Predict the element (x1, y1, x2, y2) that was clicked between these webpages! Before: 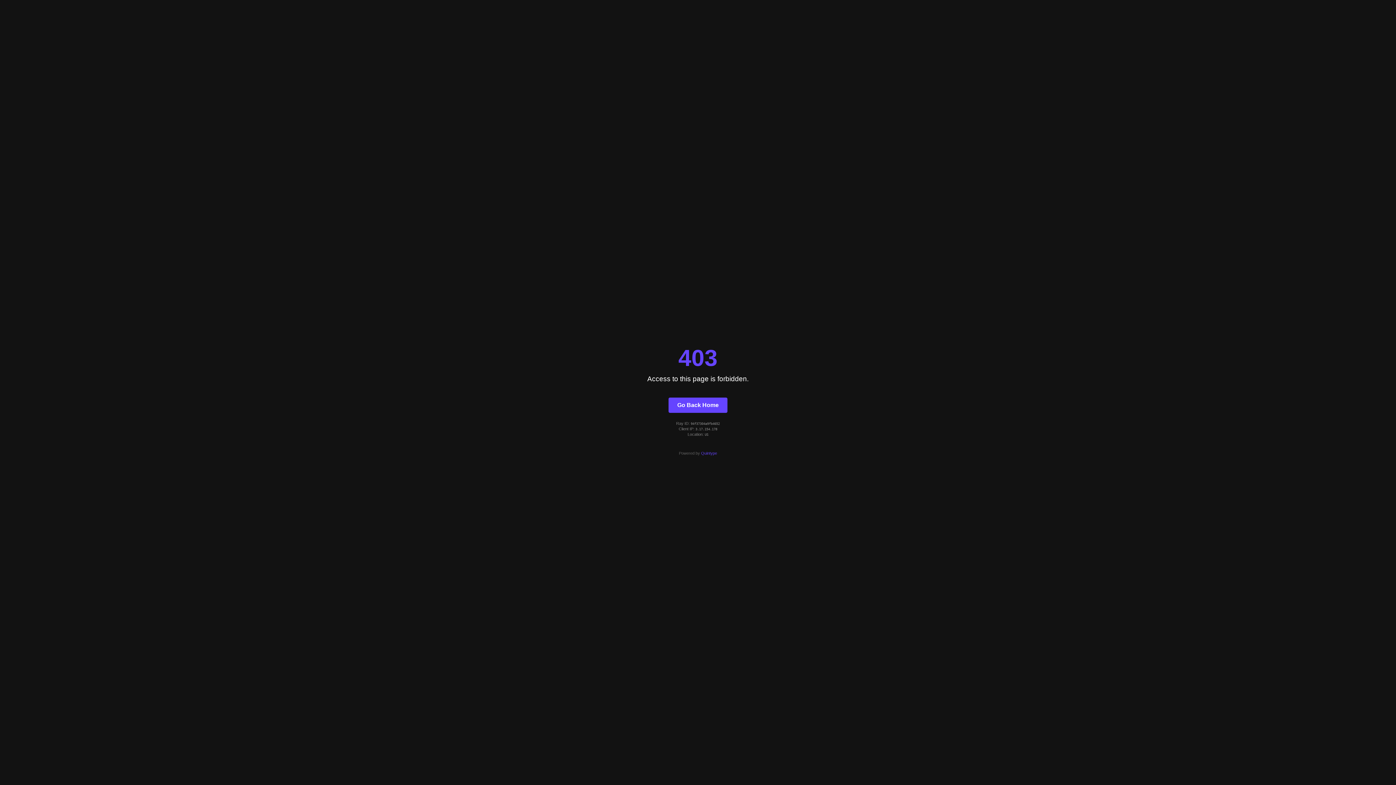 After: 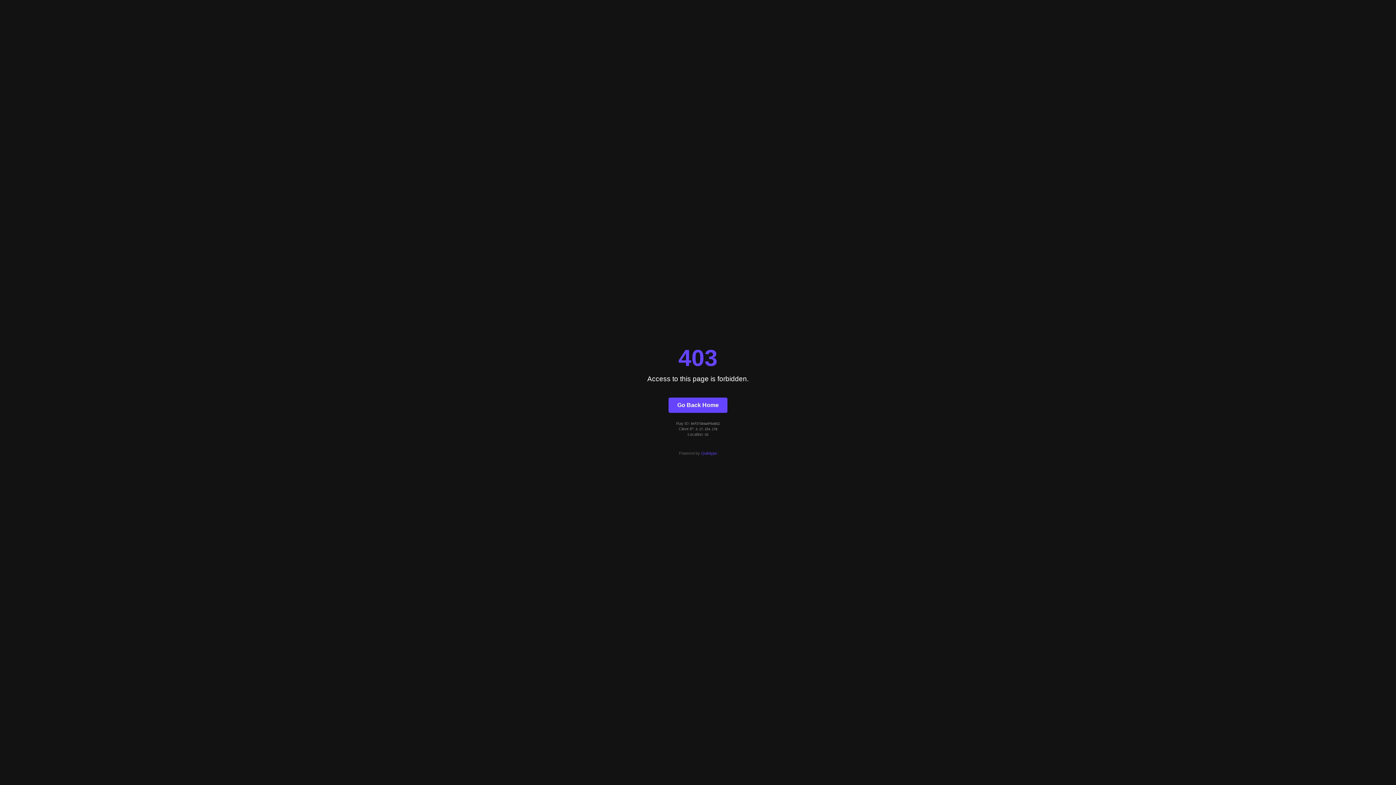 Action: label: Quintype bbox: (701, 451, 717, 455)